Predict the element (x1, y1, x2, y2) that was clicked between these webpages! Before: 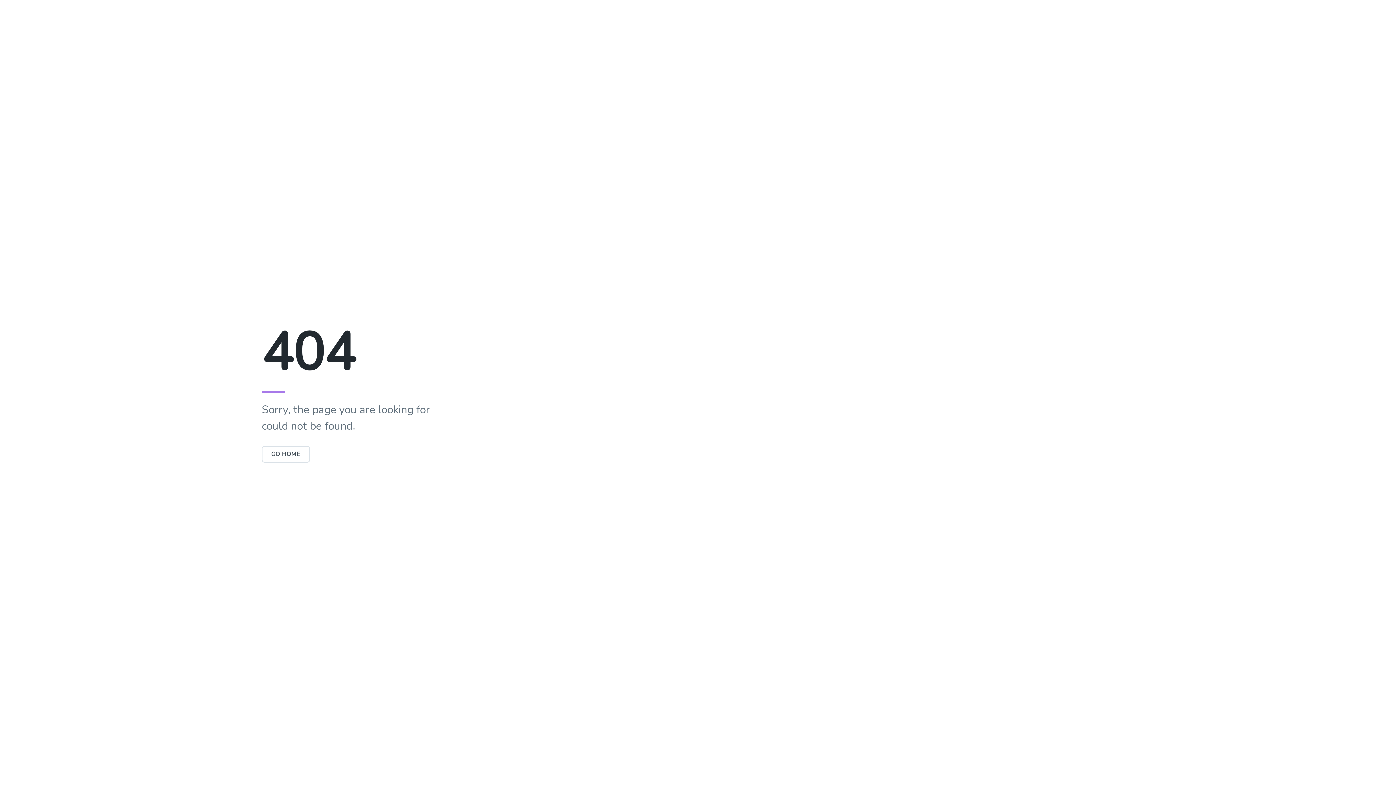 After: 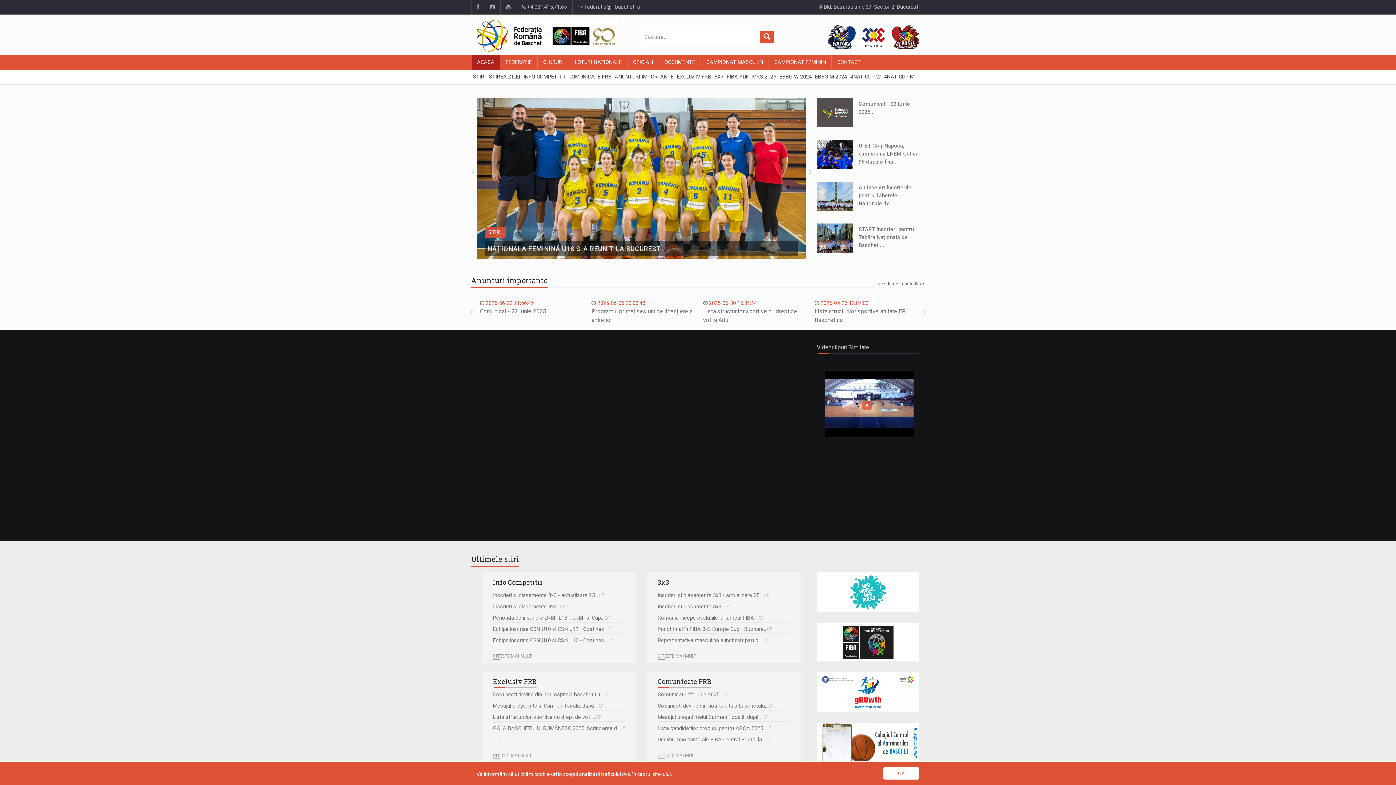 Action: label: GO HOME bbox: (261, 450, 310, 458)